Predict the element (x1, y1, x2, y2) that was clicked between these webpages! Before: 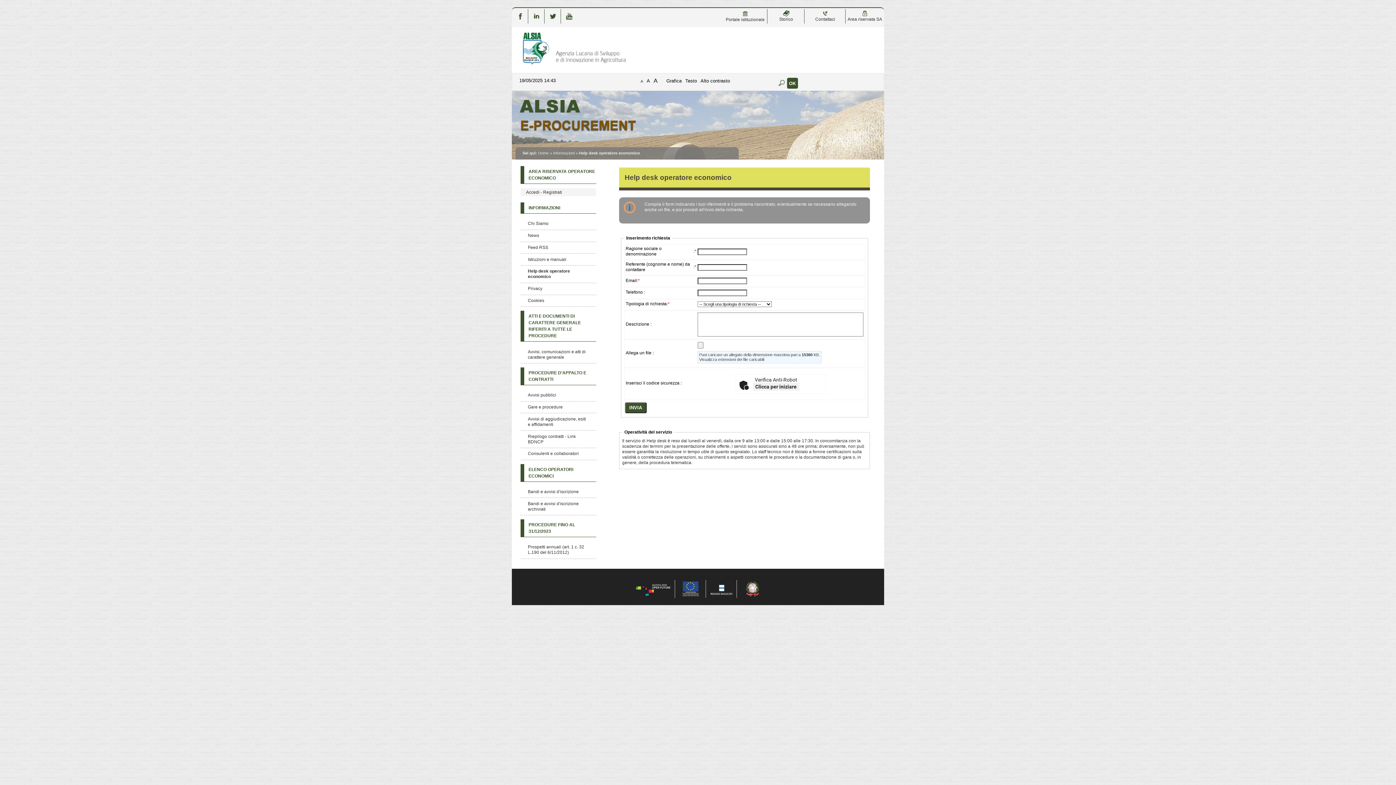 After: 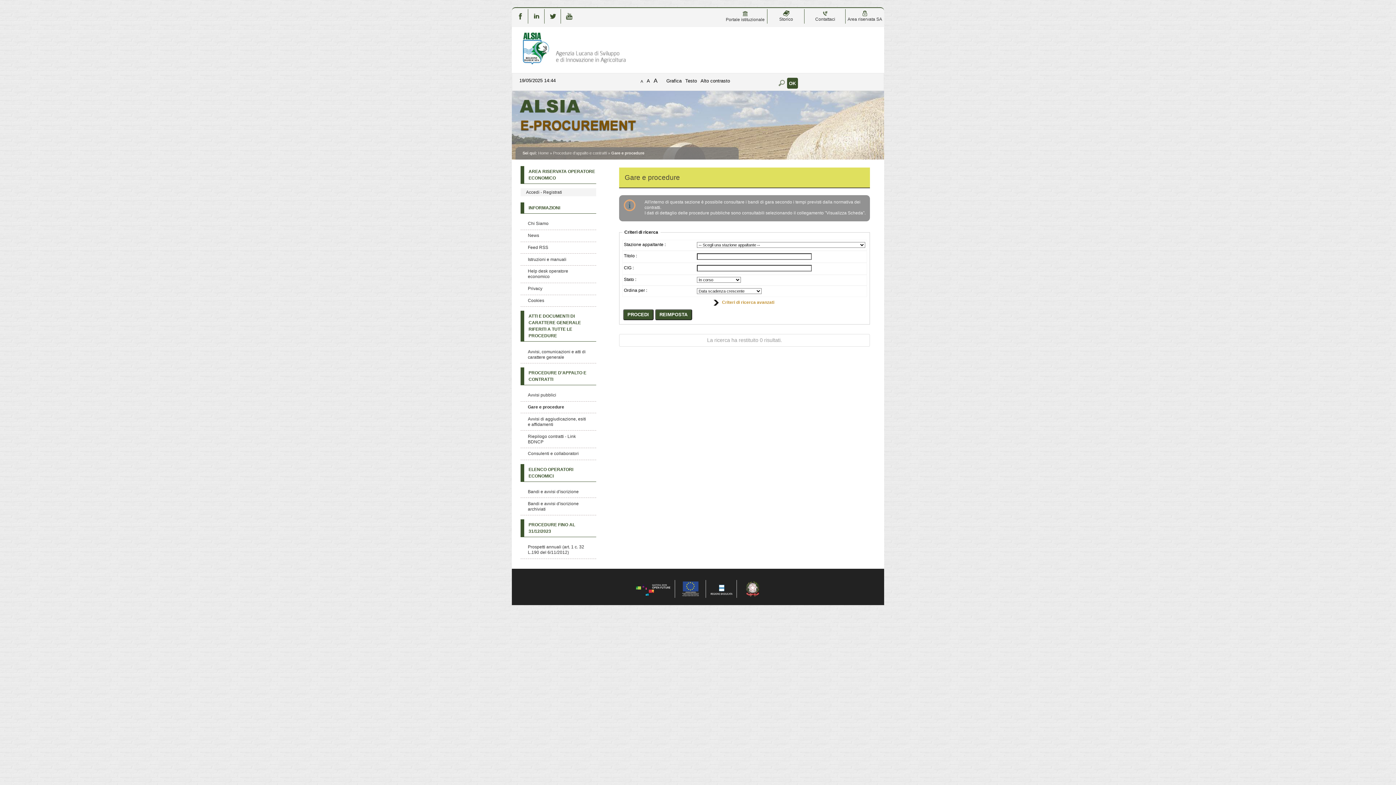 Action: bbox: (528, 404, 562, 409) label: Gare e procedure